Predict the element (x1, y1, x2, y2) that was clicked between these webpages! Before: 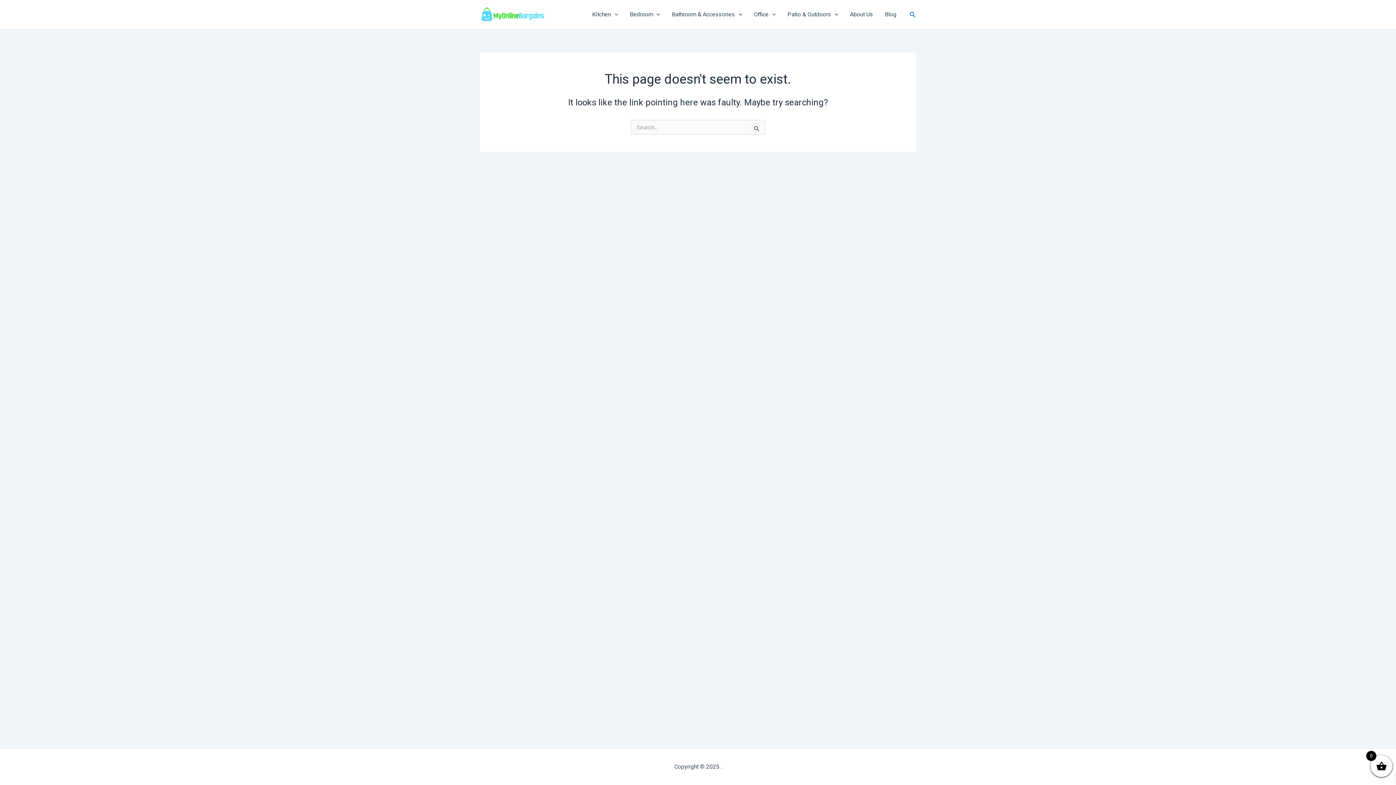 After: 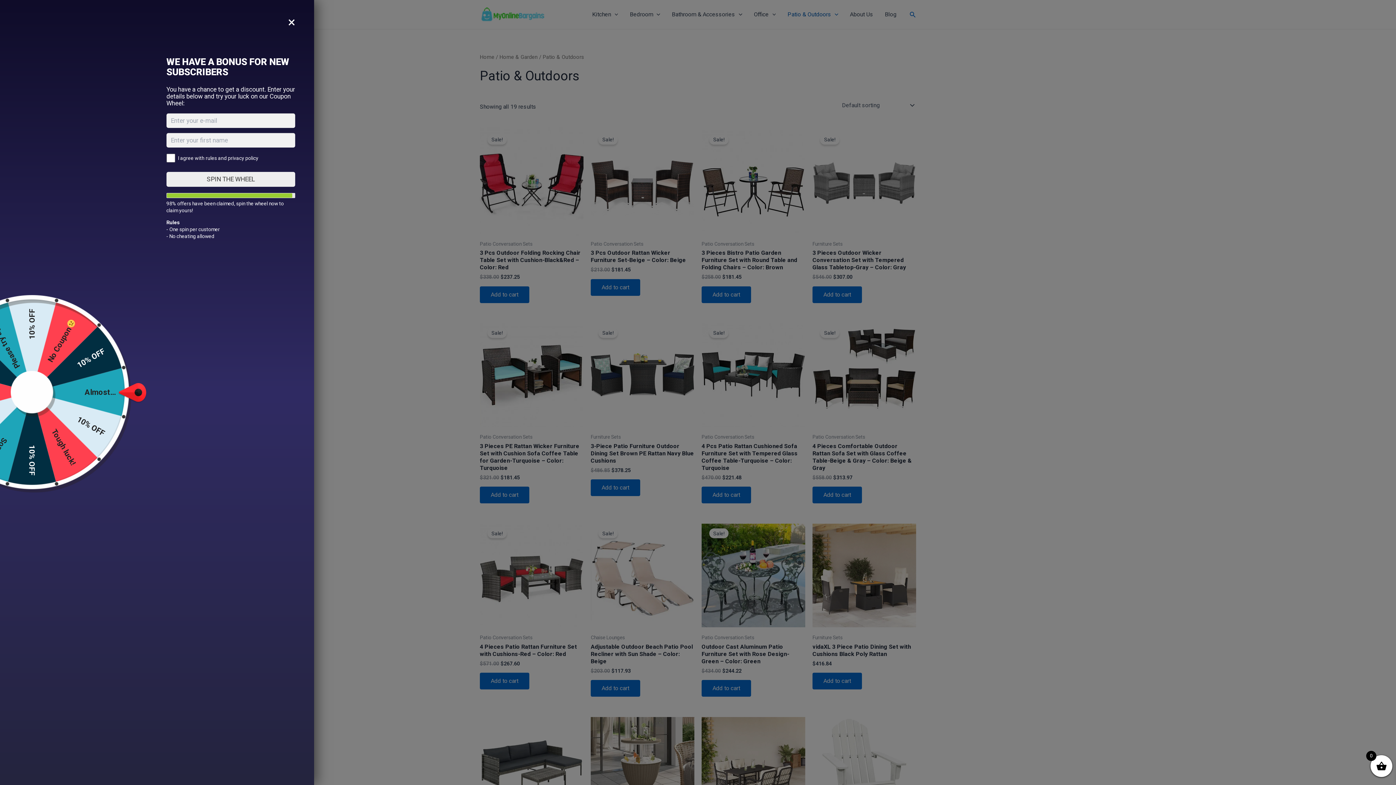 Action: bbox: (781, 0, 844, 29) label: Patio & Outdoors